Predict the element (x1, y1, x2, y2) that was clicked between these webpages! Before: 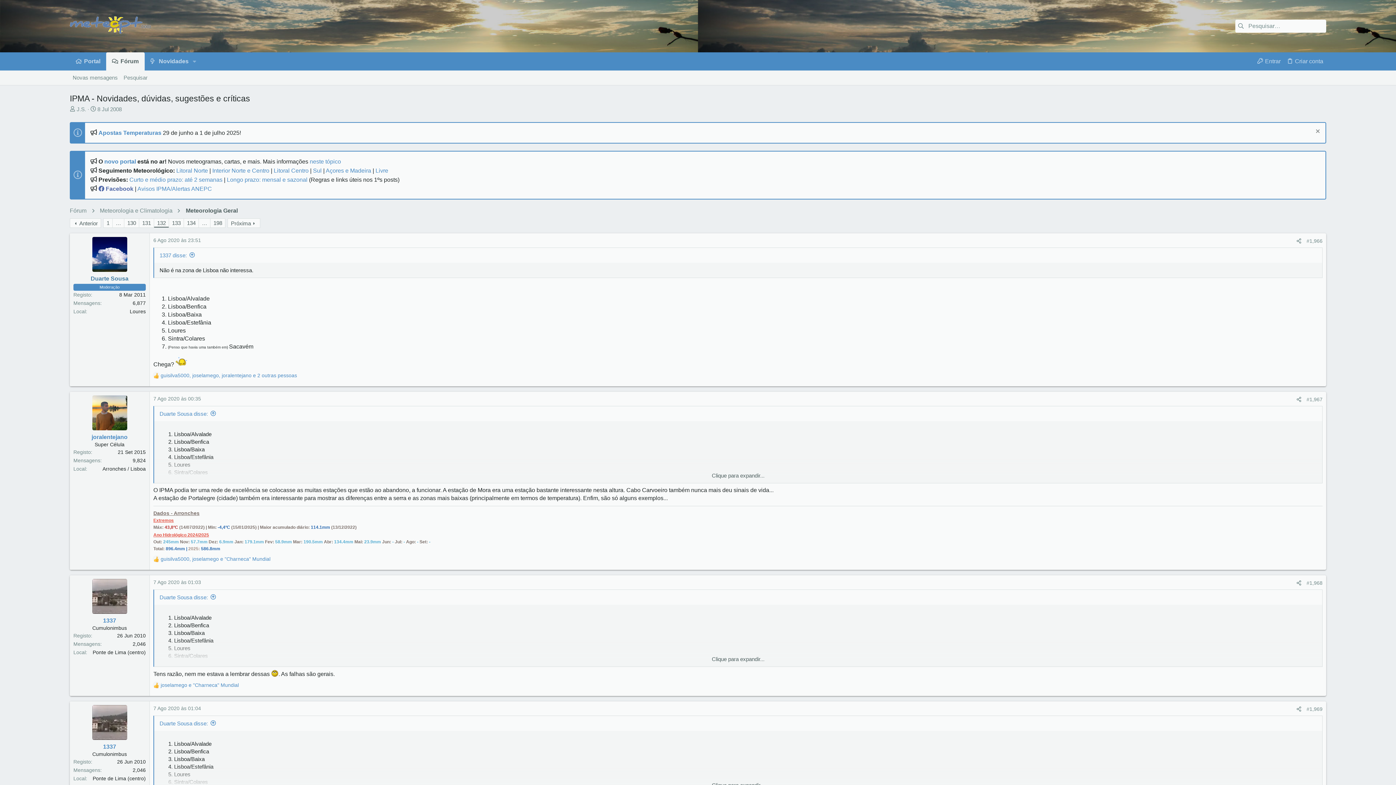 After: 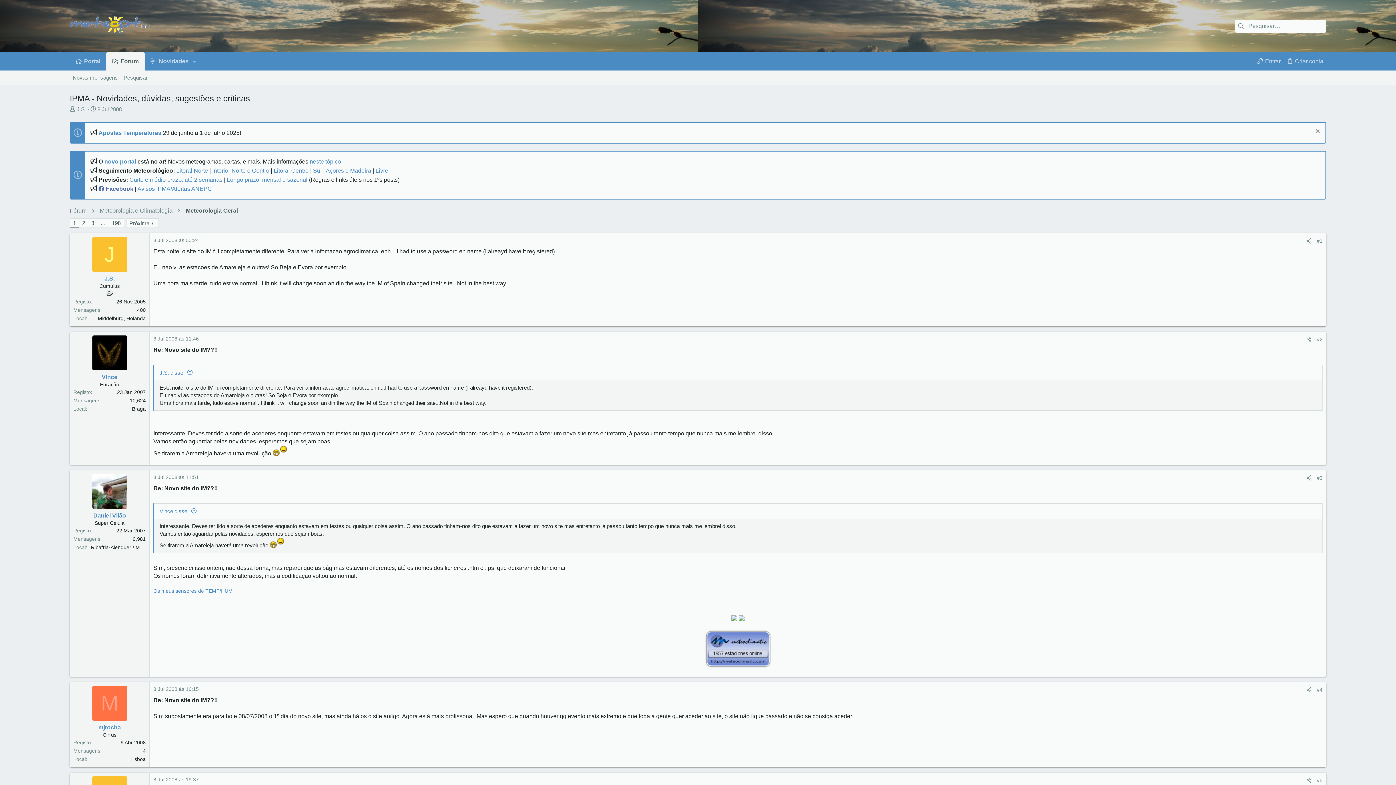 Action: label: 1 bbox: (103, 218, 112, 227)